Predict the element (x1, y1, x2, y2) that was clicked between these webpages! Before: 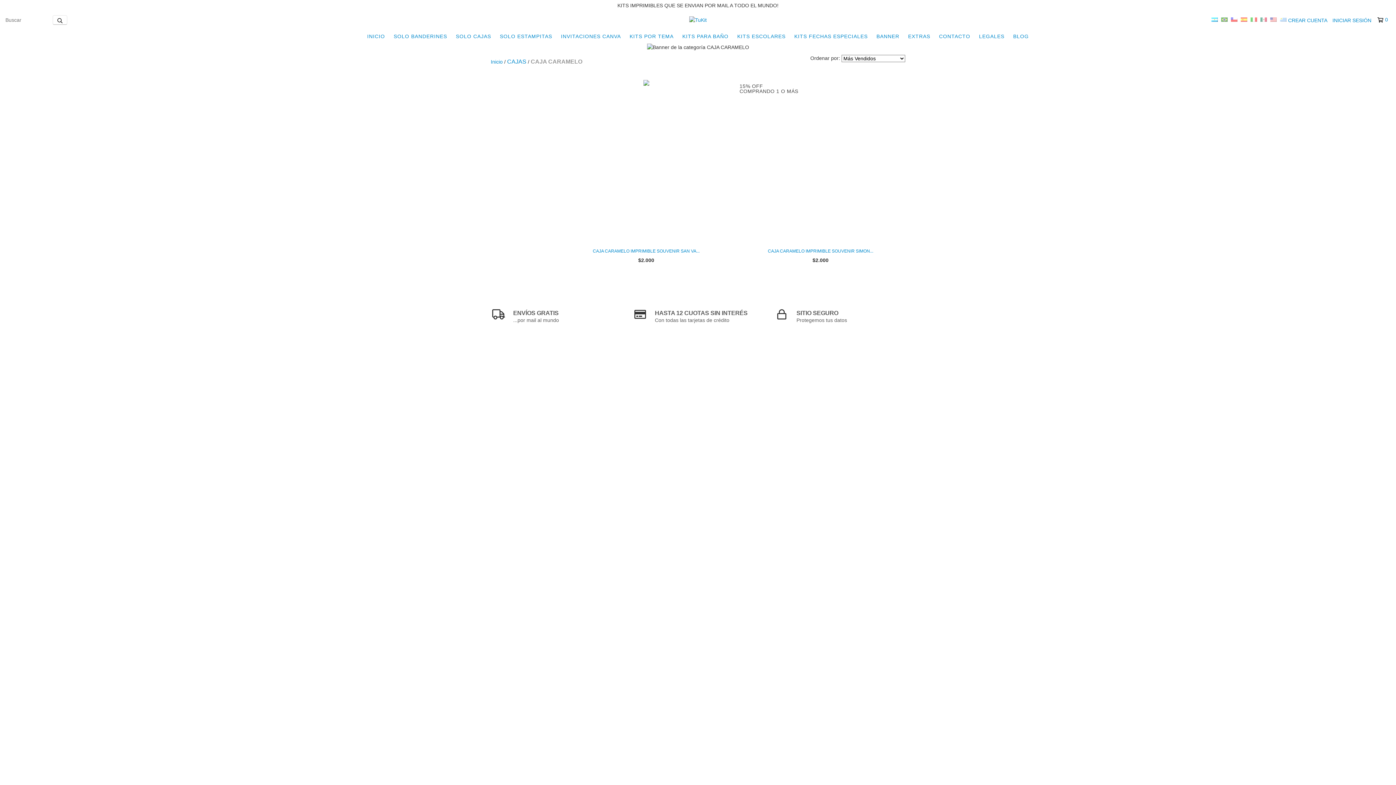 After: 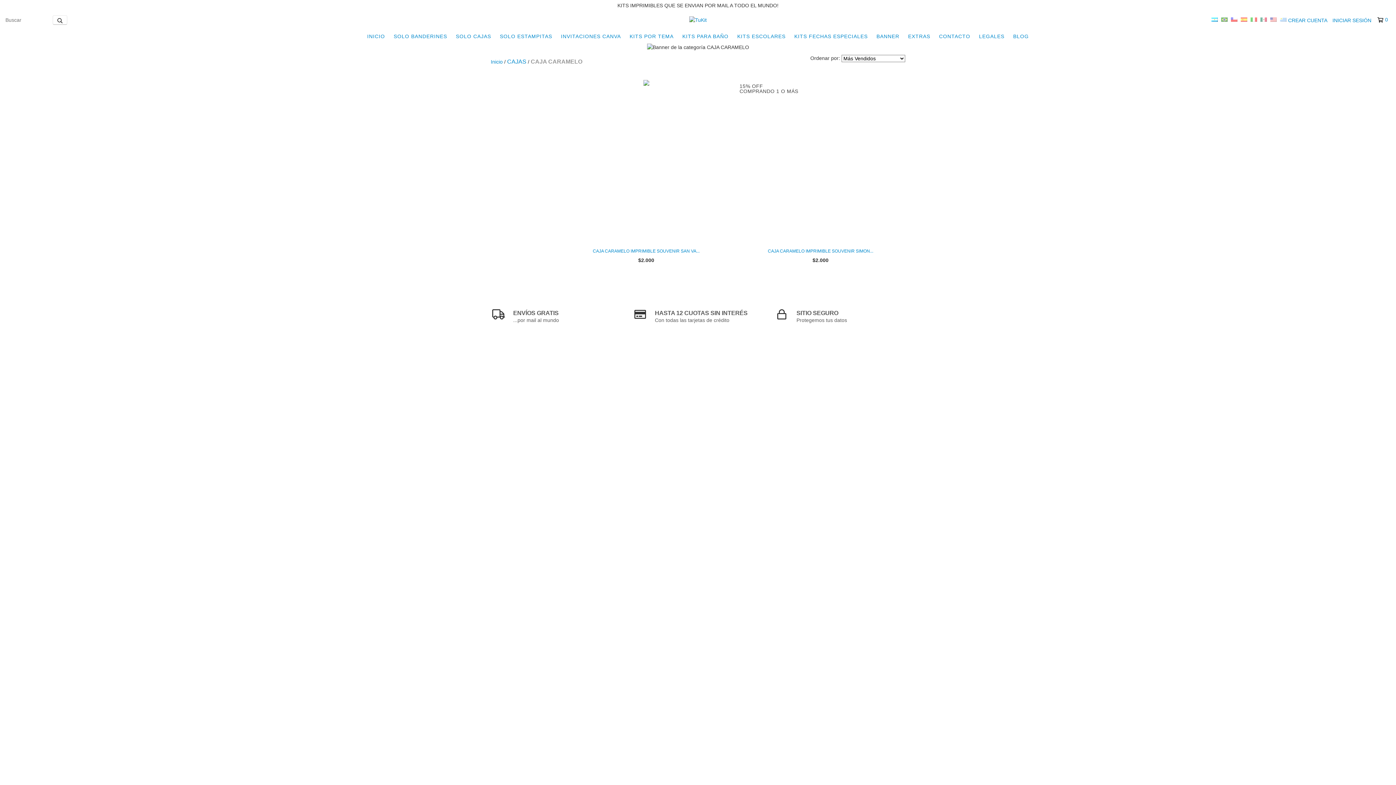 Action: bbox: (1377, 16, 1387, 23) label: 0